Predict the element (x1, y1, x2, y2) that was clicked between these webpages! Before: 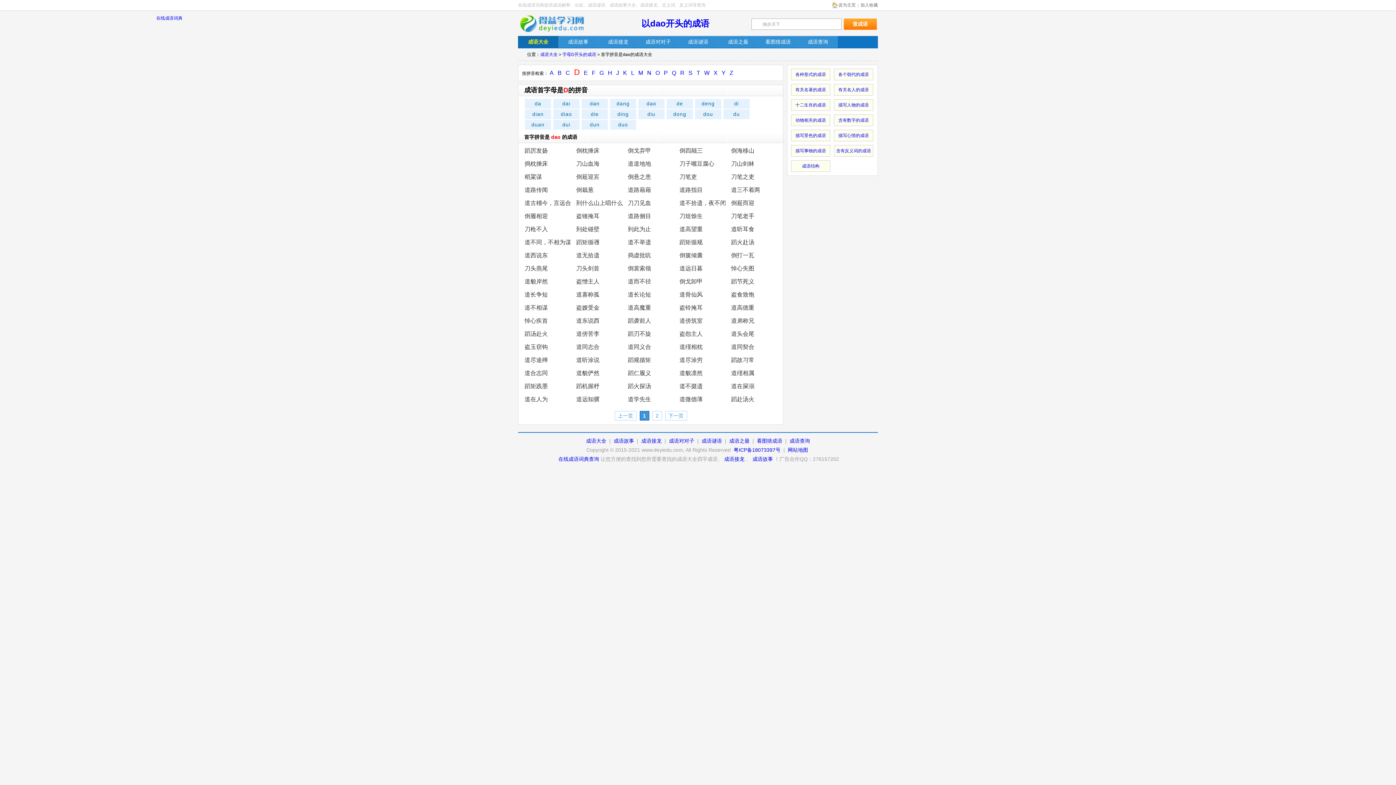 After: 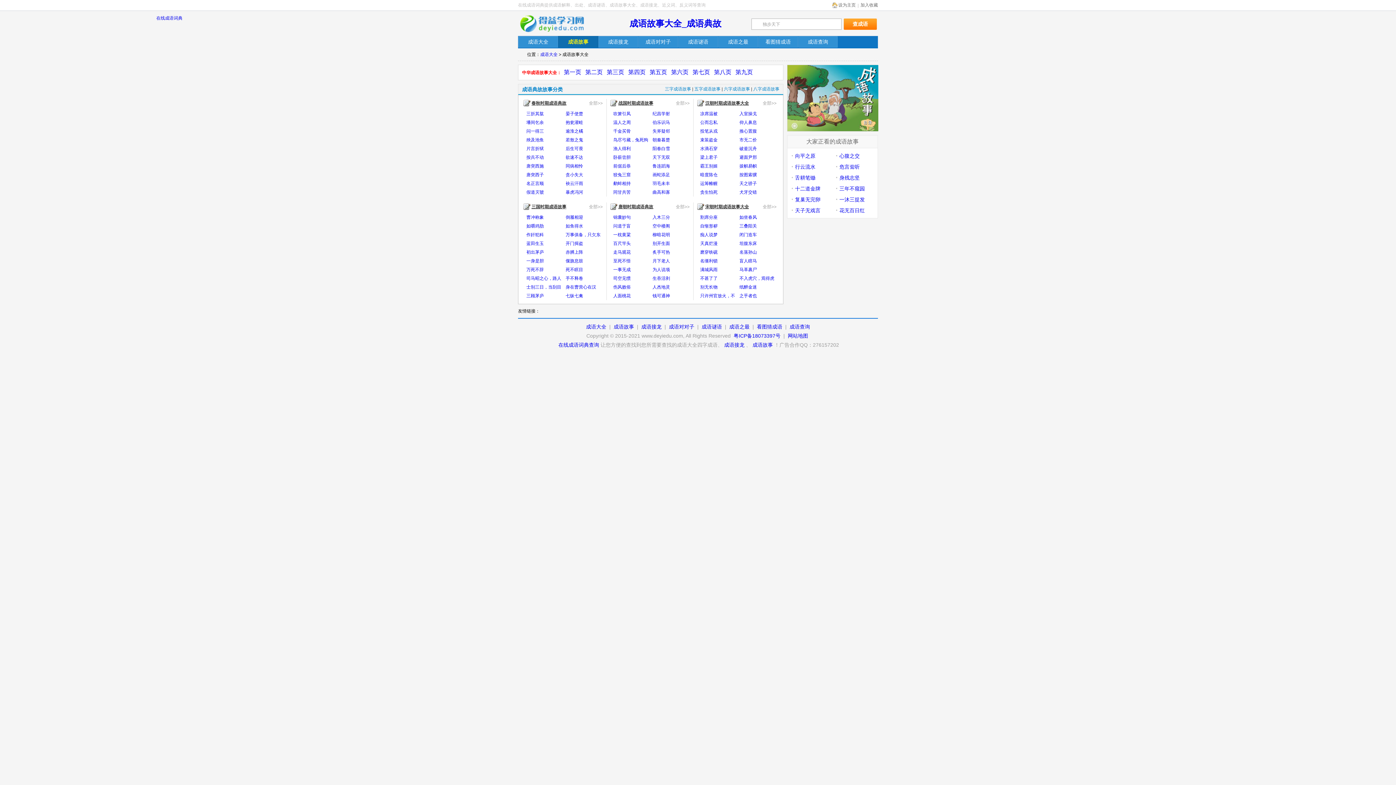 Action: bbox: (613, 438, 634, 444) label: 成语故事